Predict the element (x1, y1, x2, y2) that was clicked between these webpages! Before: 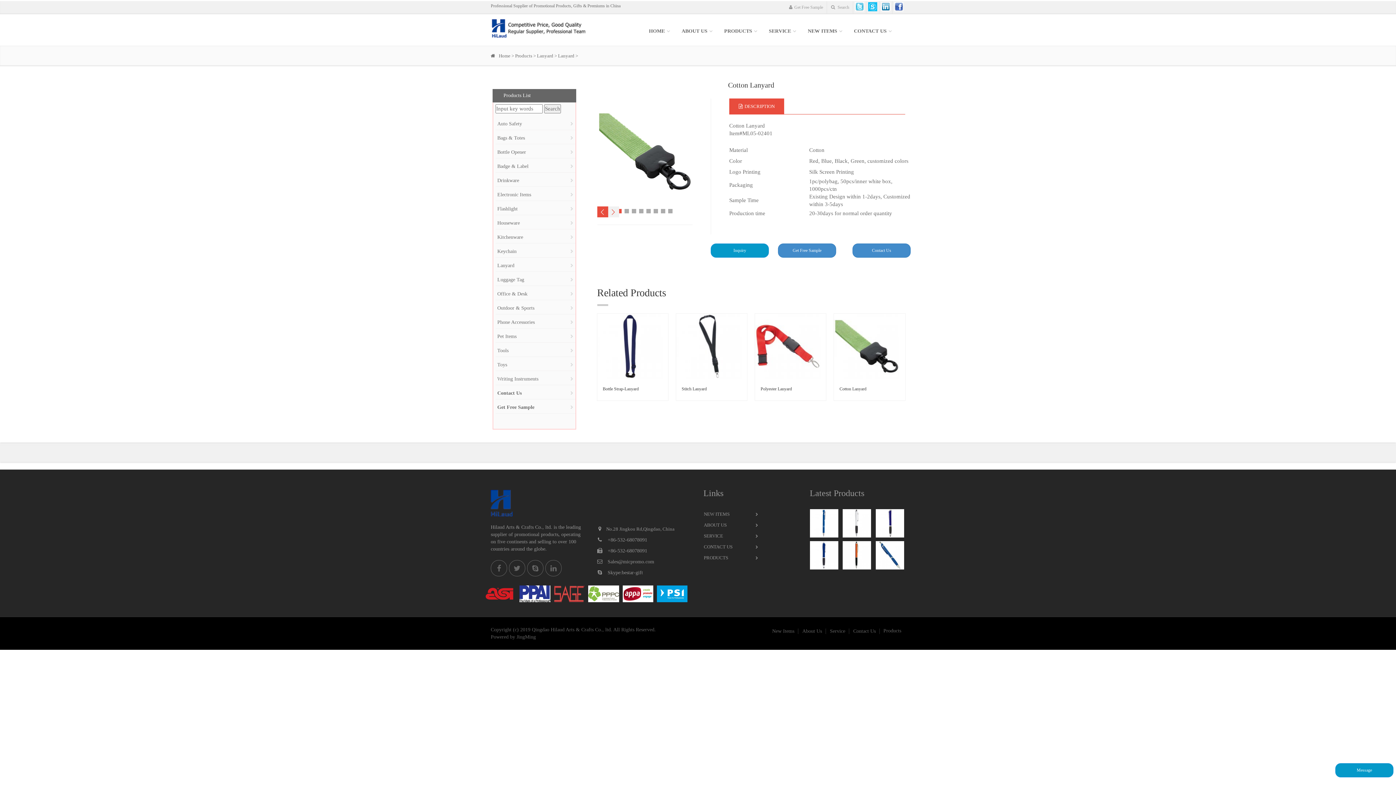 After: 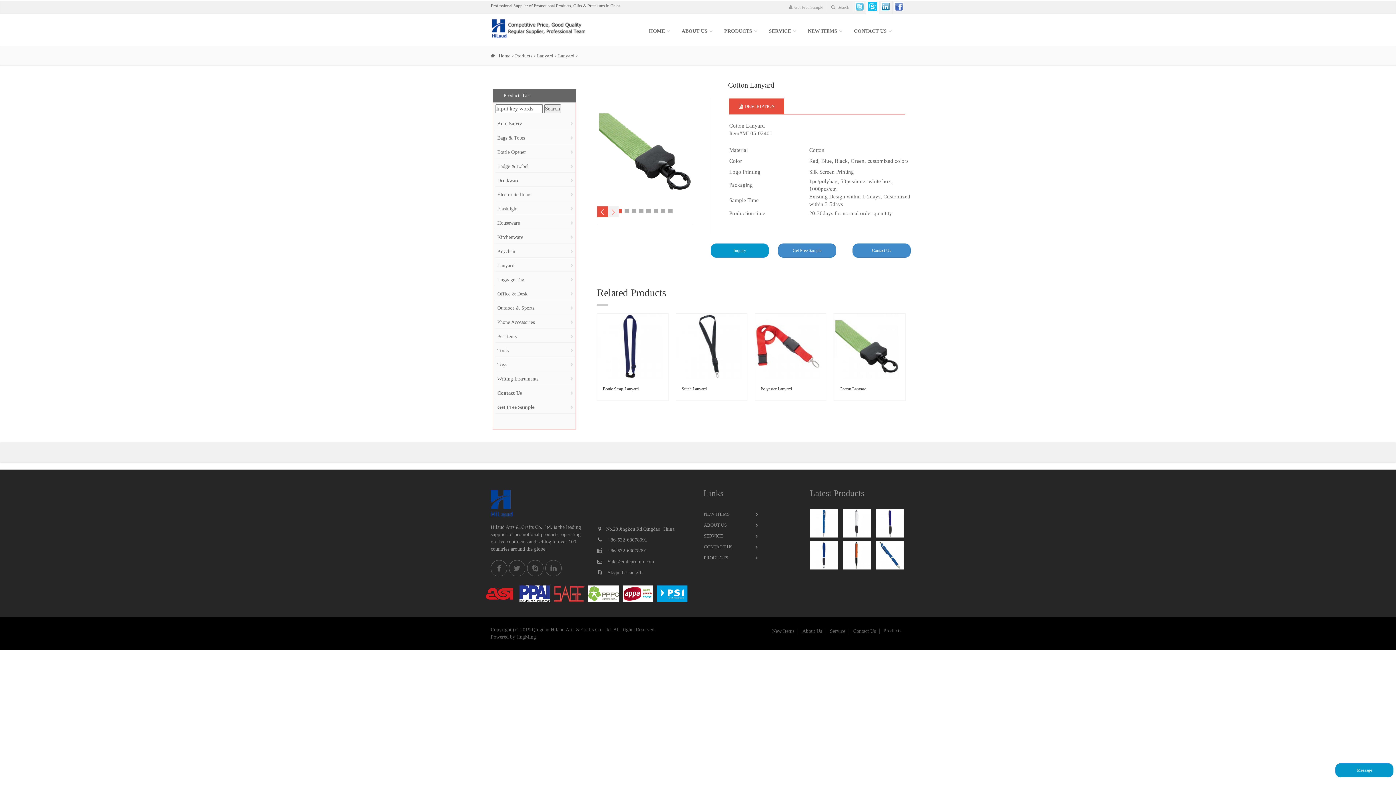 Action: bbox: (868, 2, 877, 13)